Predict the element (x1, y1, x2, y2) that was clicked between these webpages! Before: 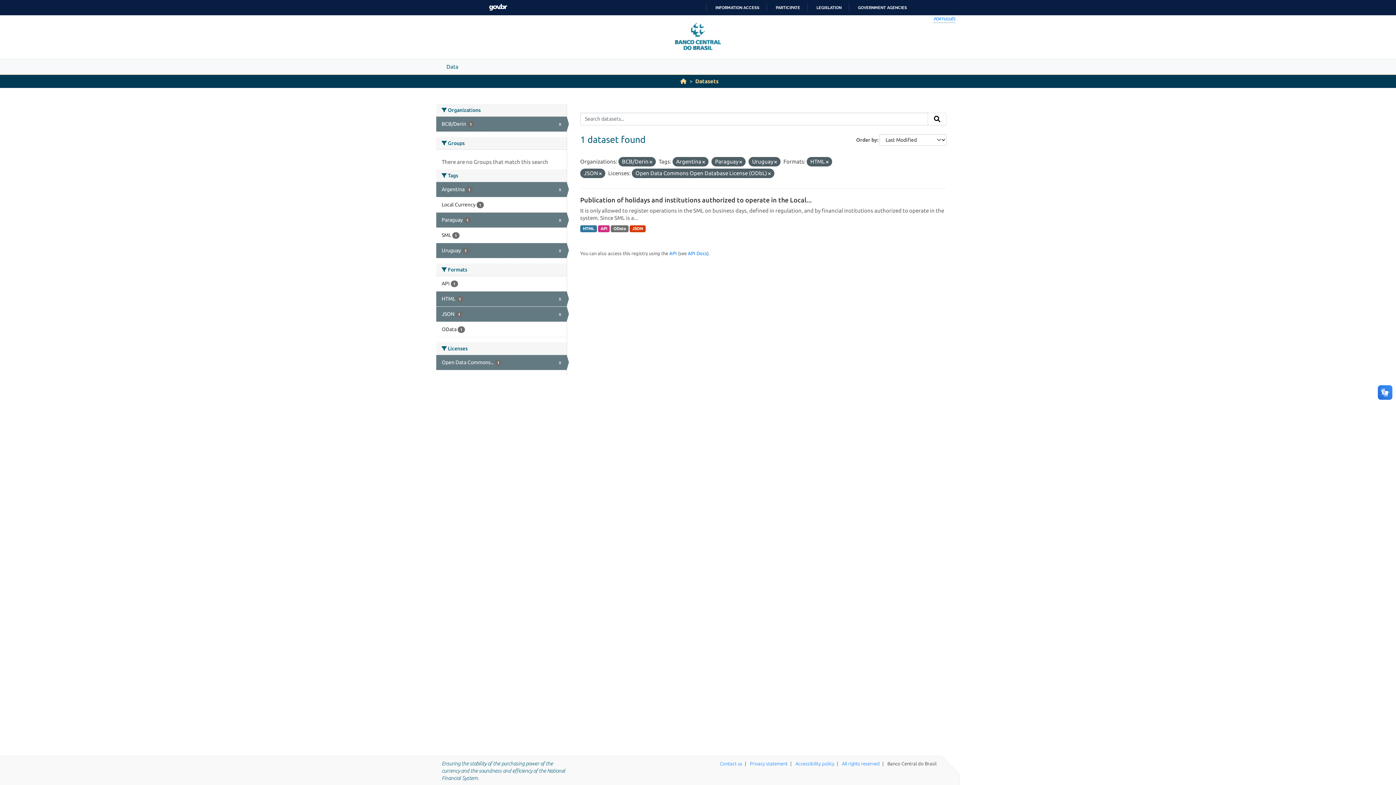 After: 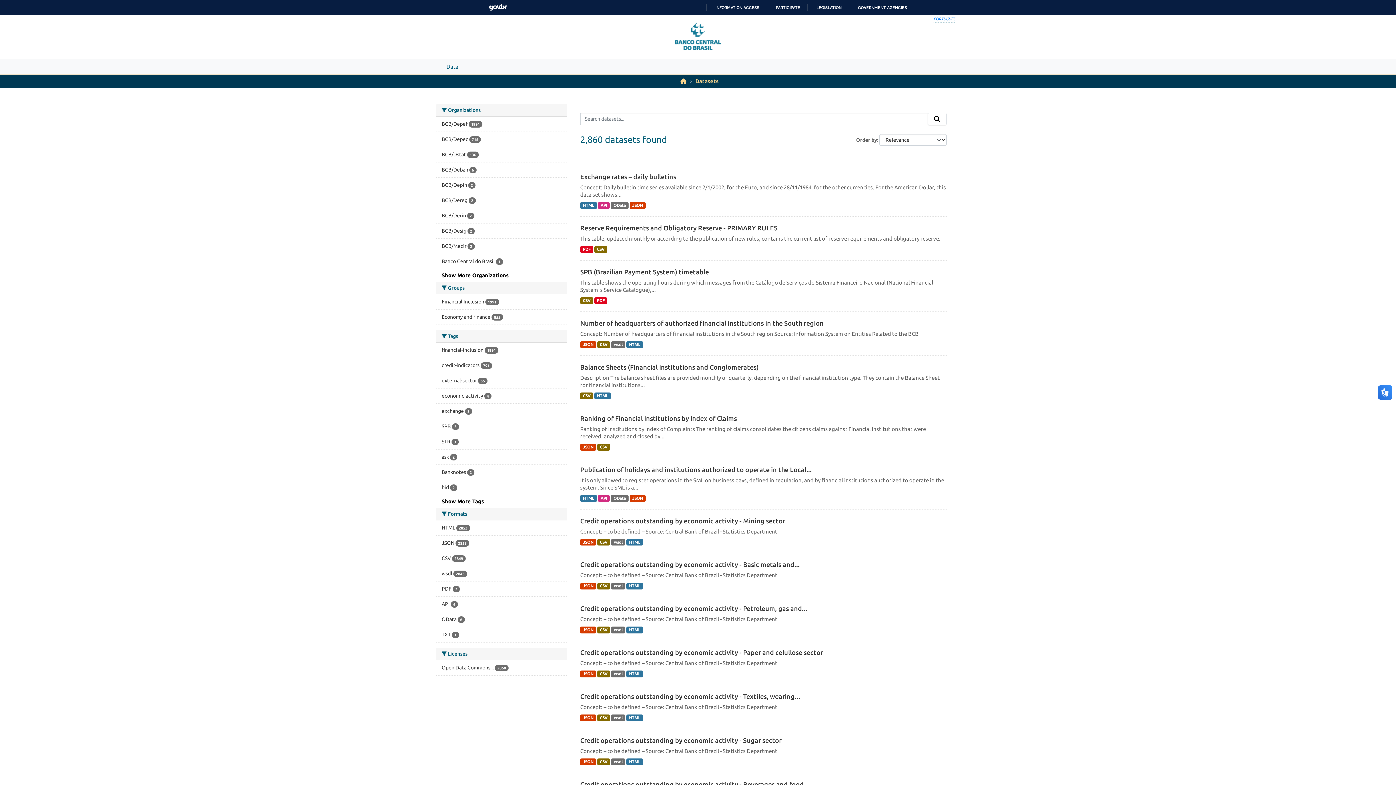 Action: label: Data bbox: (440, 59, 464, 74)